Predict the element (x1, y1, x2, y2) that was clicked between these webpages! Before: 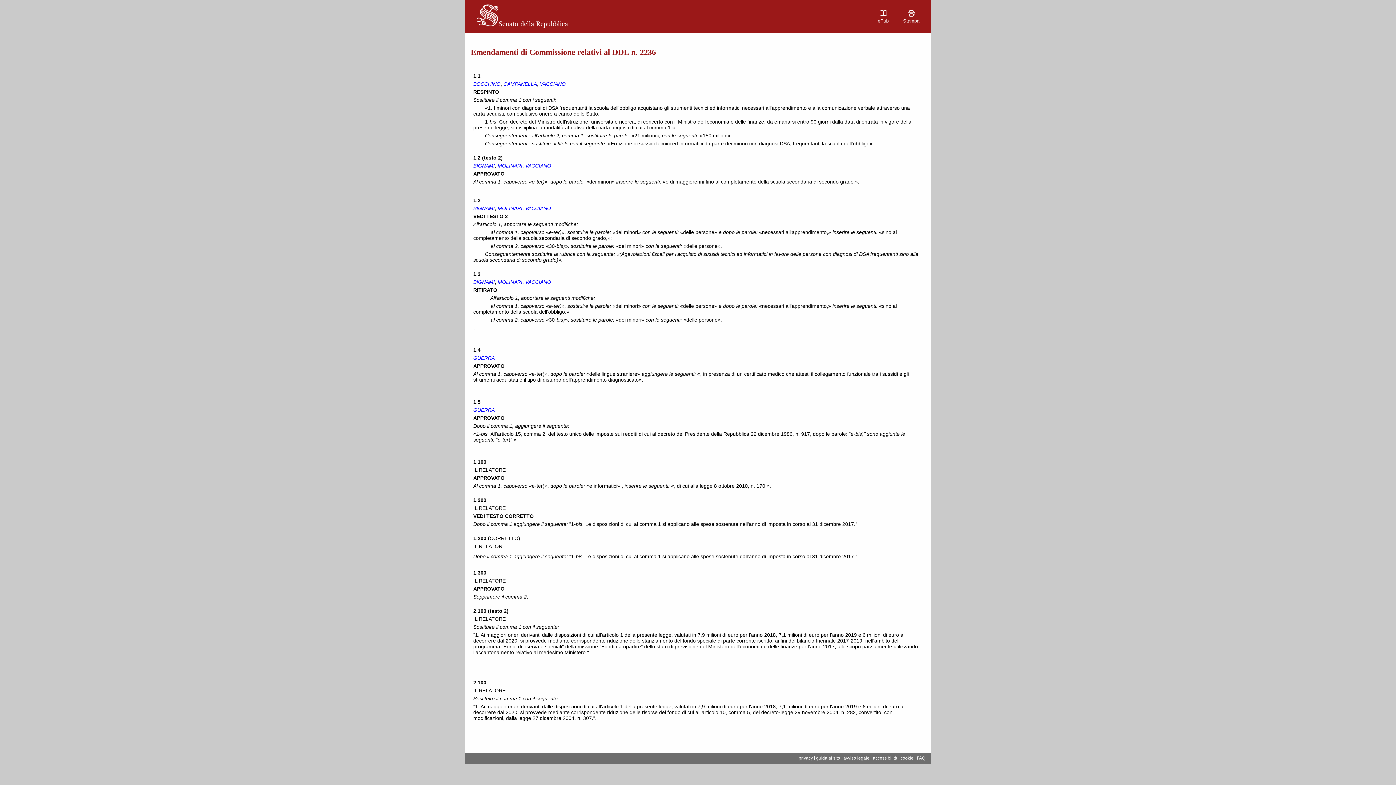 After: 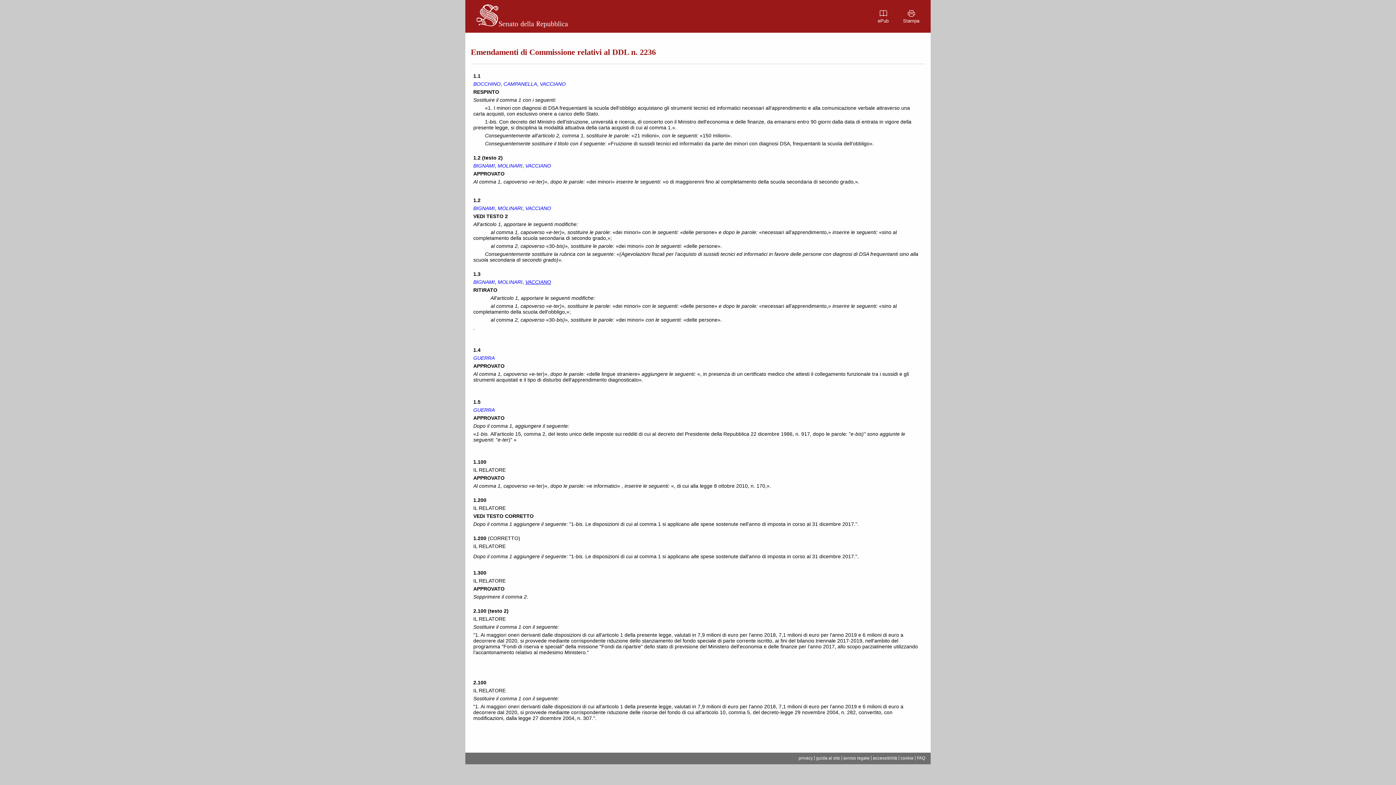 Action: bbox: (525, 279, 551, 285) label: VACCIANO